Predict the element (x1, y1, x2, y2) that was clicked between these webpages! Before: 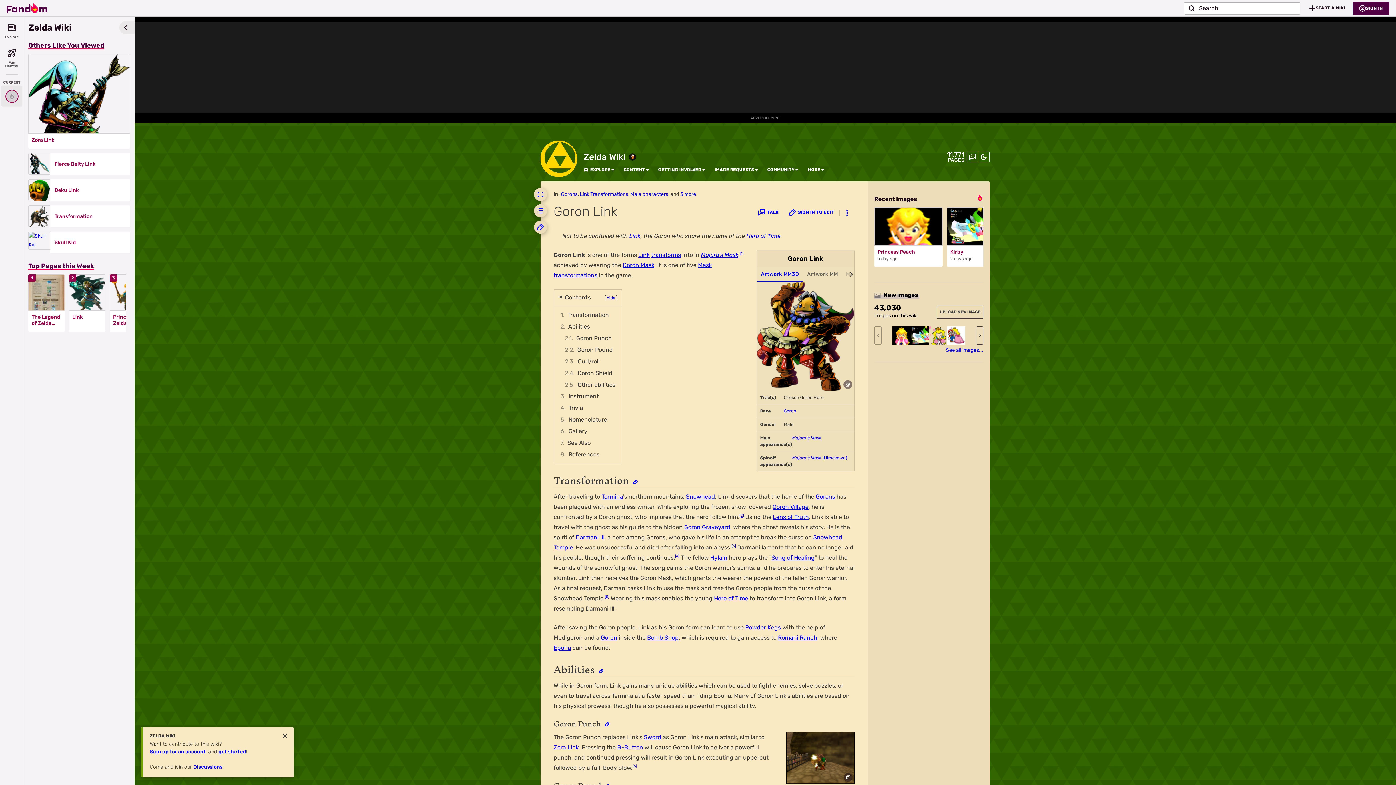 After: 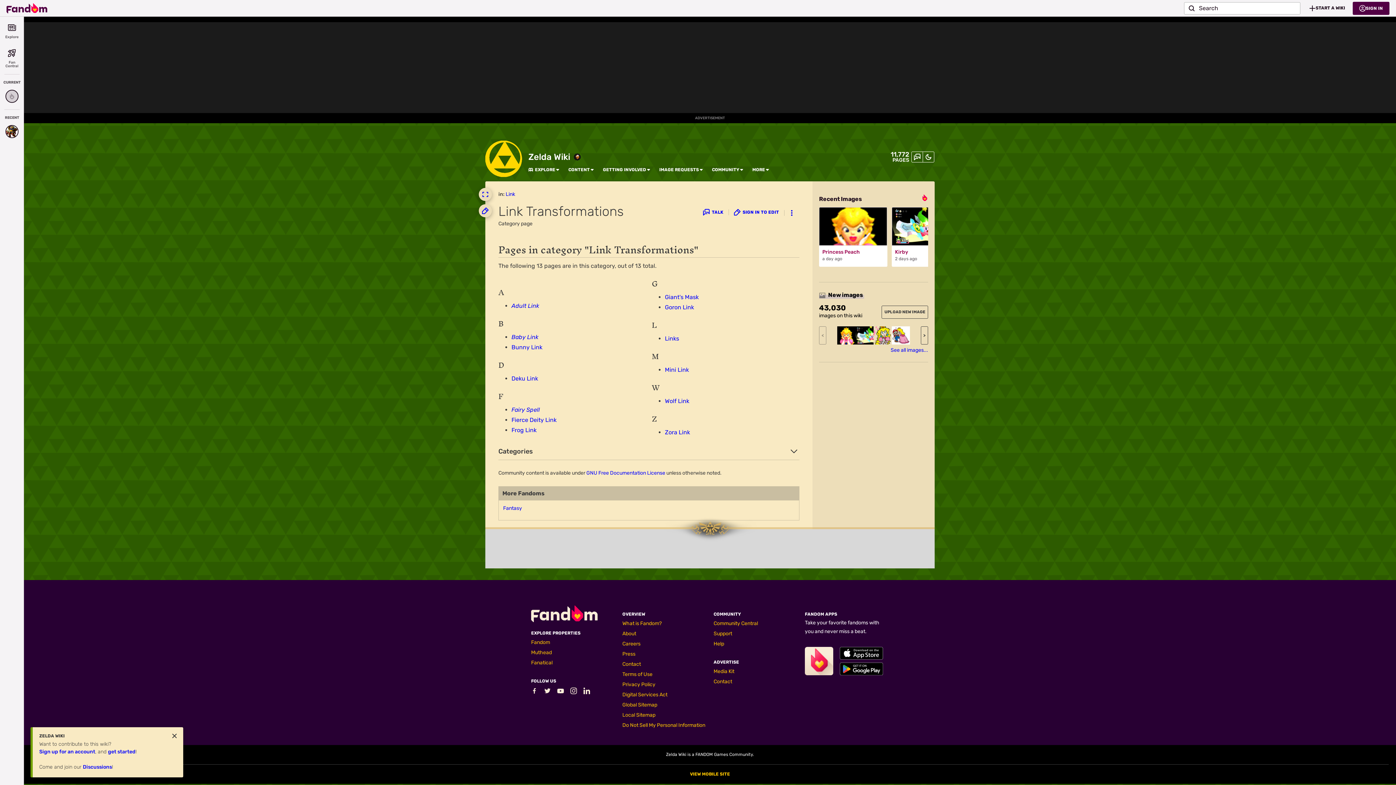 Action: bbox: (580, 191, 628, 197) label: Link Transformations